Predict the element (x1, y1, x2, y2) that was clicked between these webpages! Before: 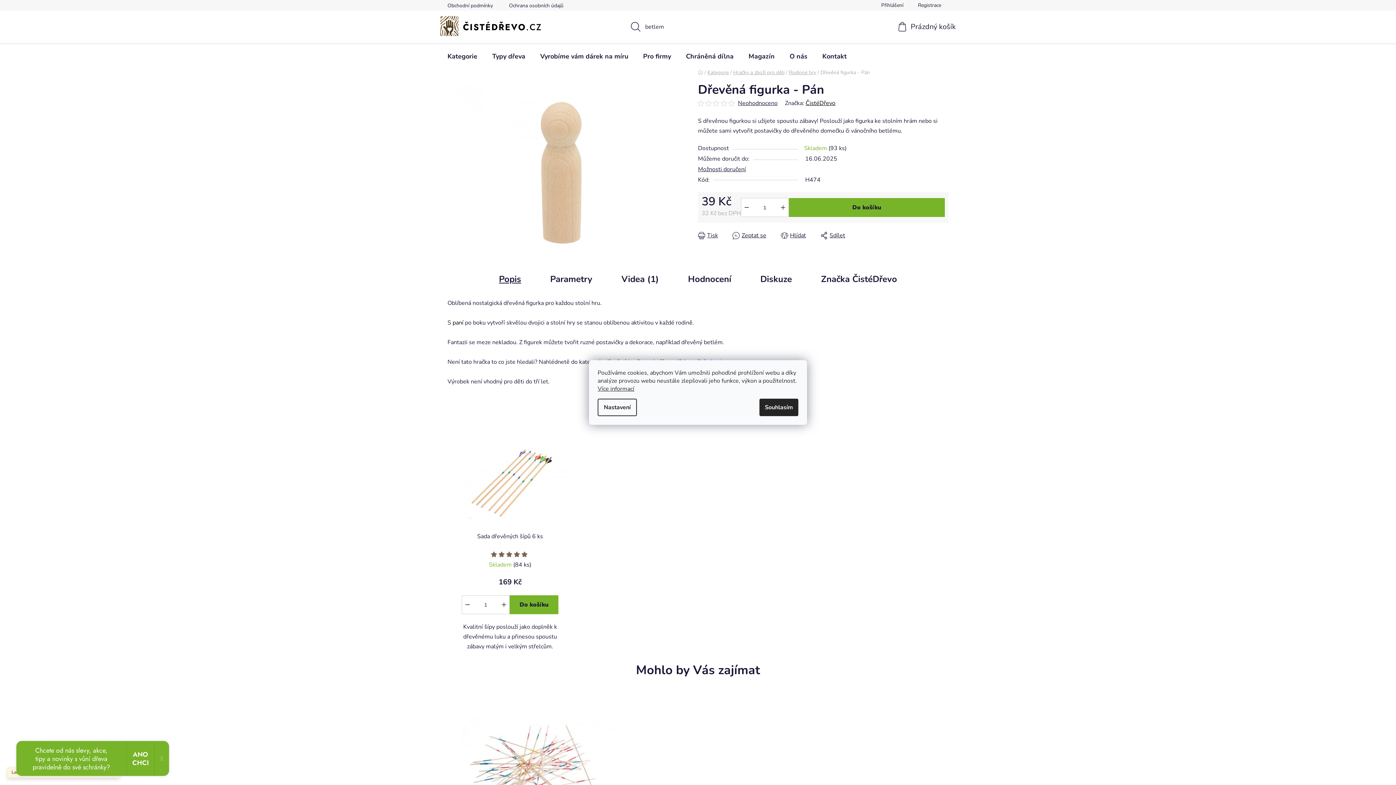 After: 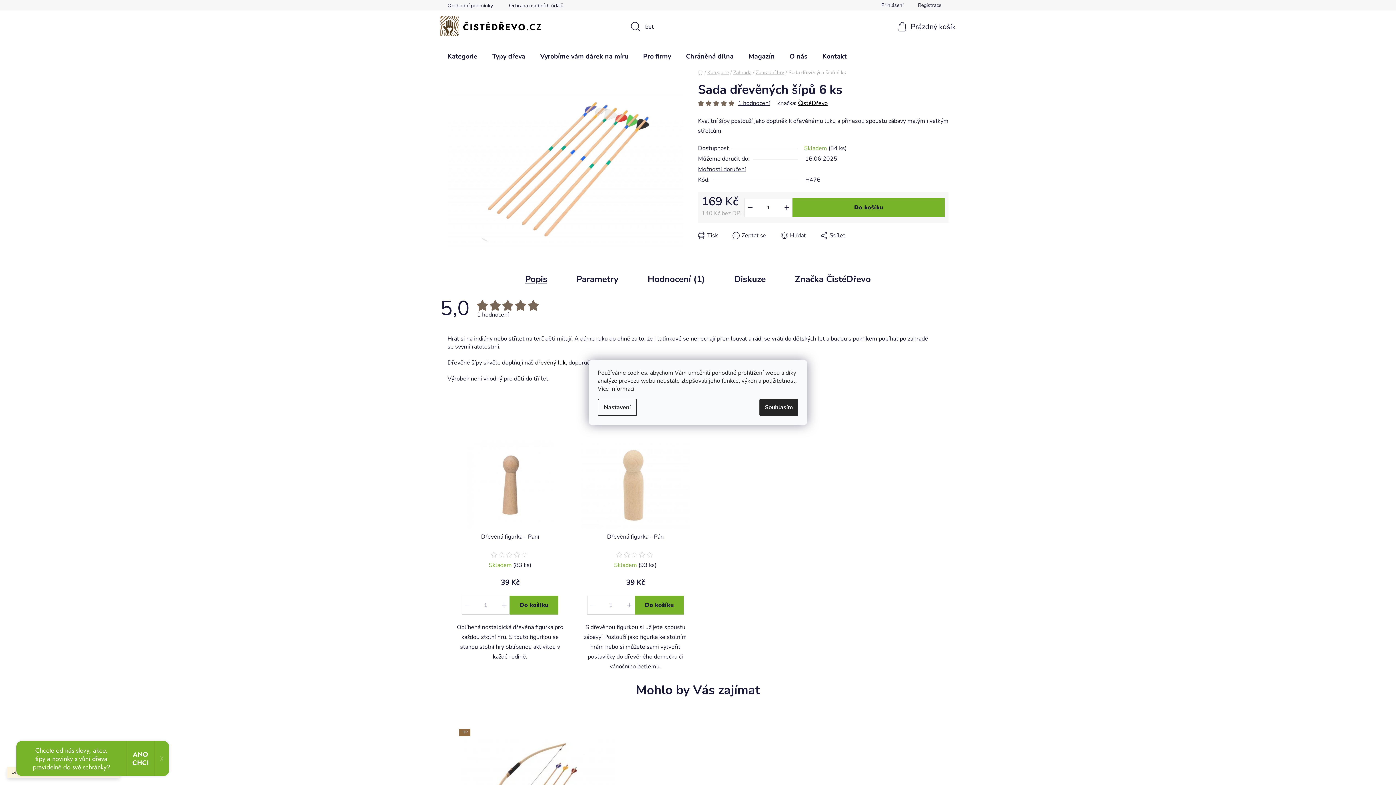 Action: bbox: (451, 440, 568, 528)